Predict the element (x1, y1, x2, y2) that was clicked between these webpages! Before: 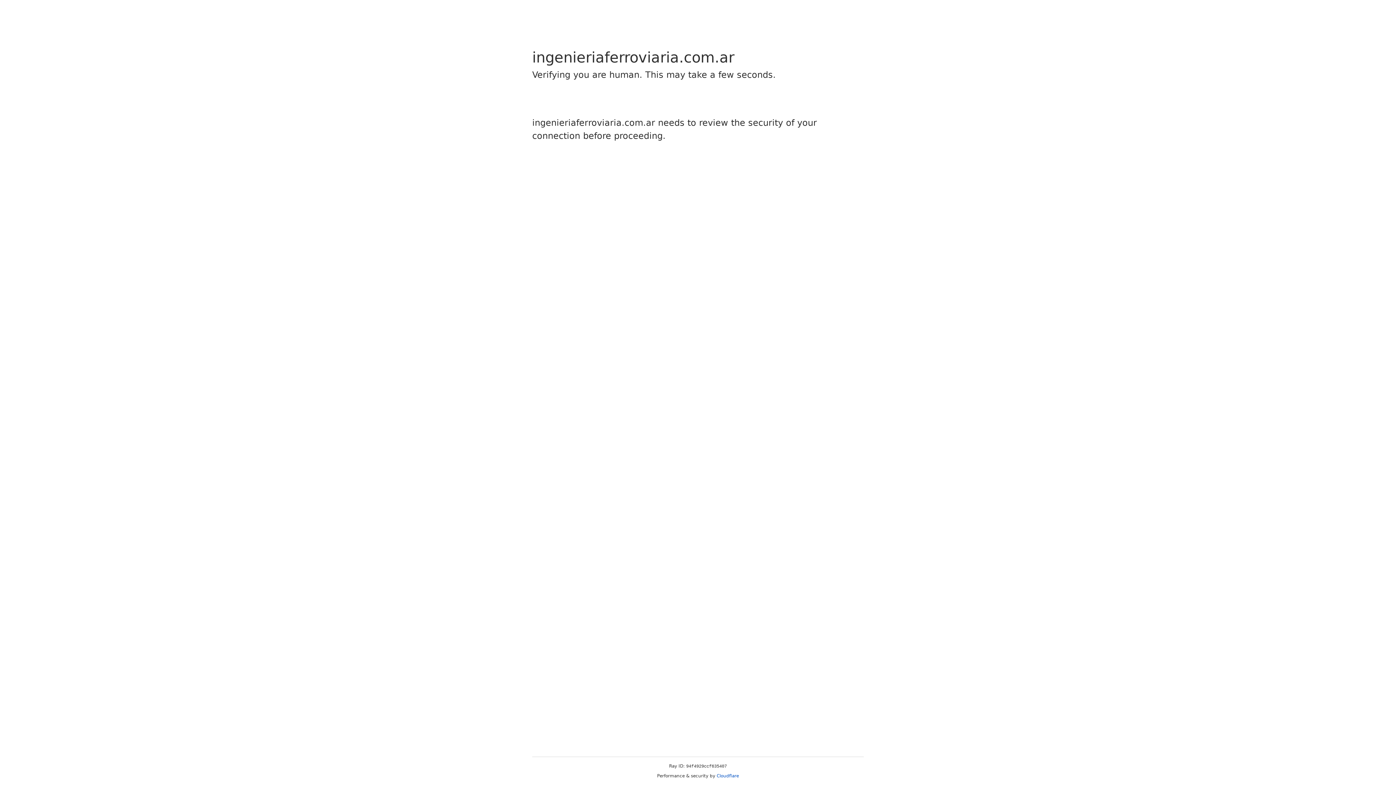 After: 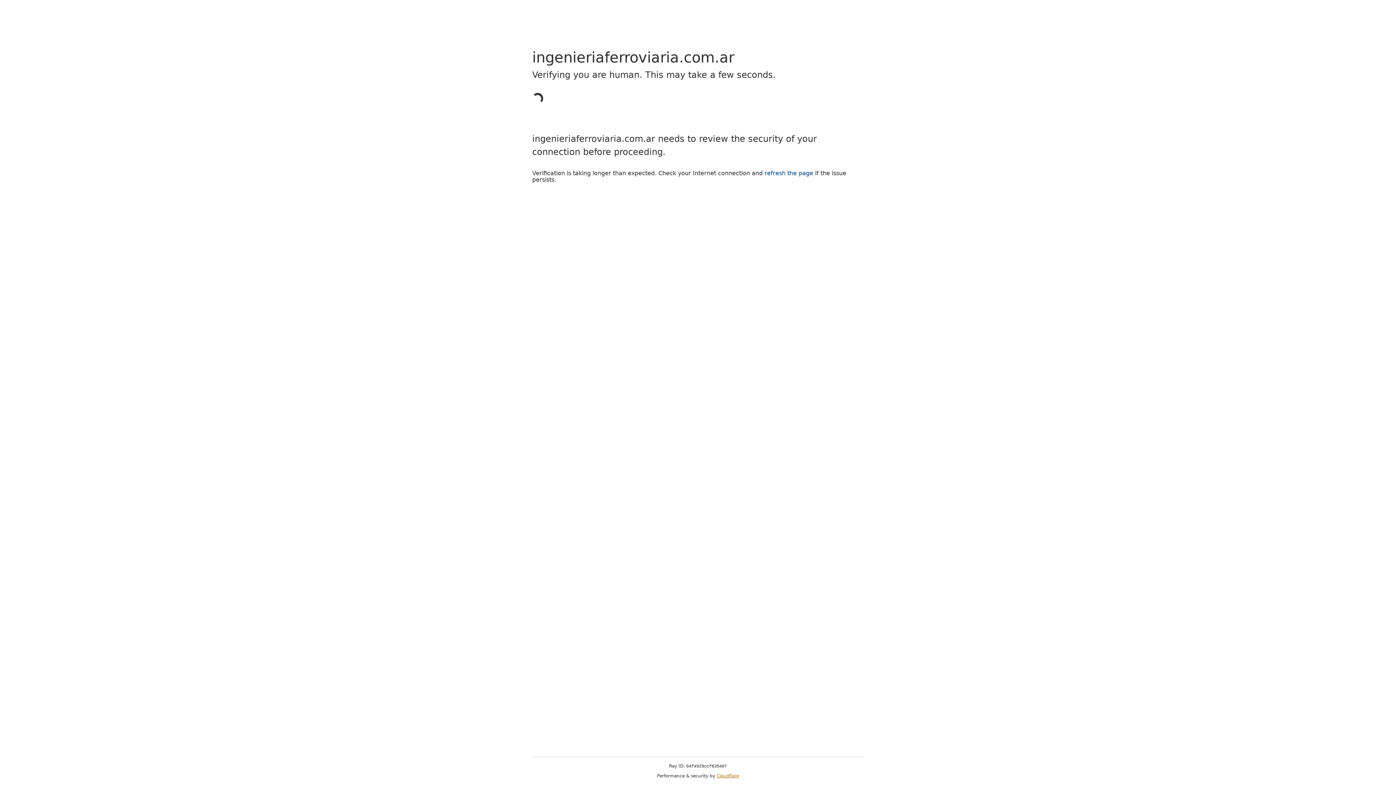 Action: bbox: (716, 773, 739, 778) label: Cloudflare